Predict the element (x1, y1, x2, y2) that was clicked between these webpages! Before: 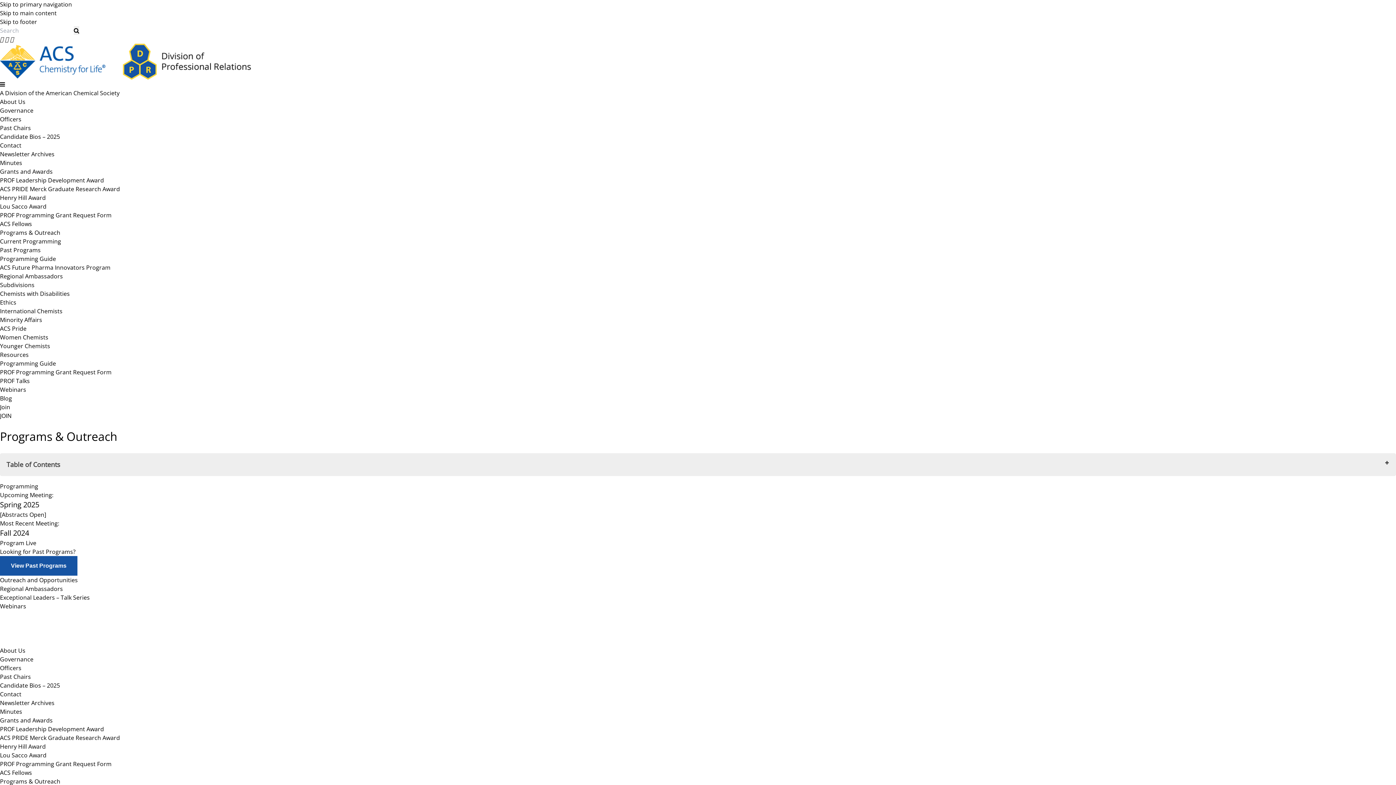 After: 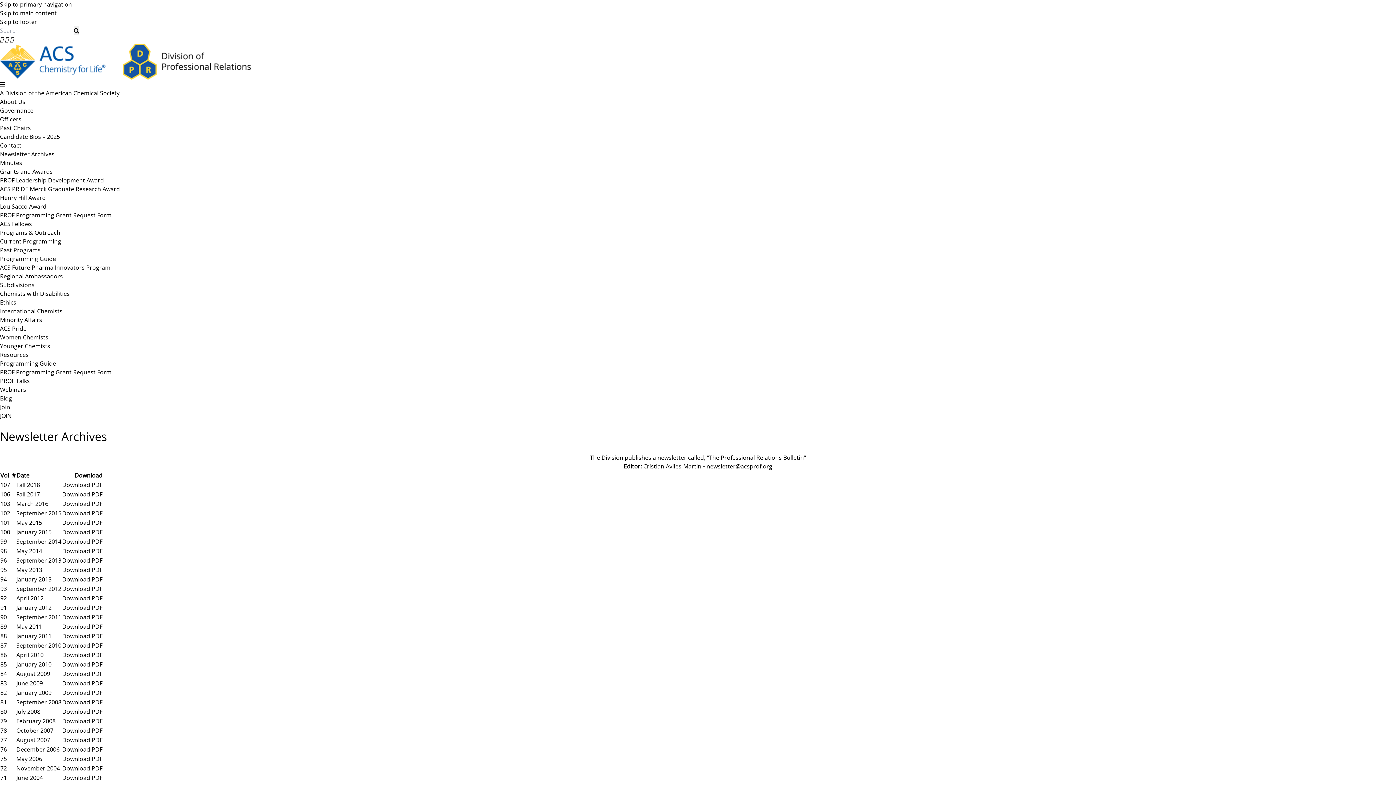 Action: bbox: (0, 150, 54, 158) label: Newsletter Archives